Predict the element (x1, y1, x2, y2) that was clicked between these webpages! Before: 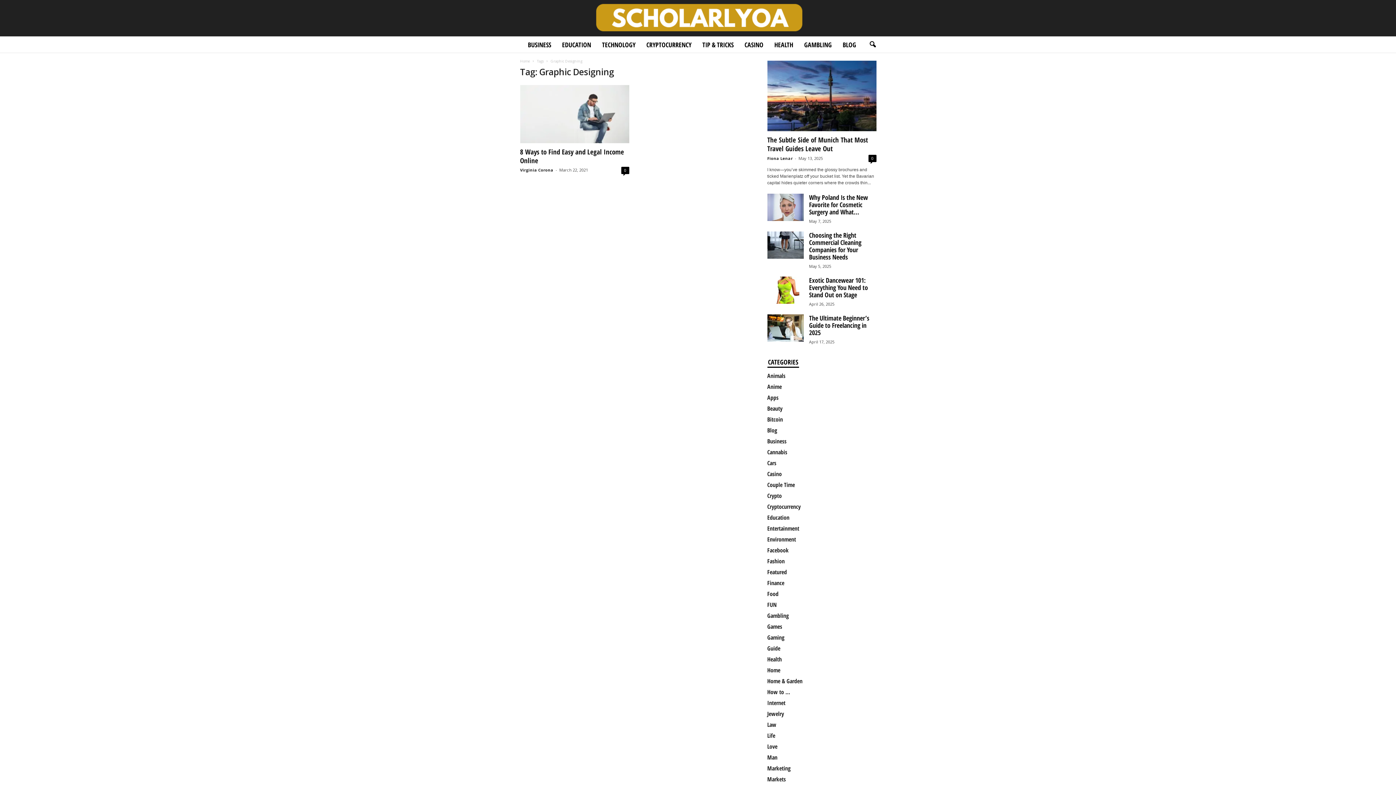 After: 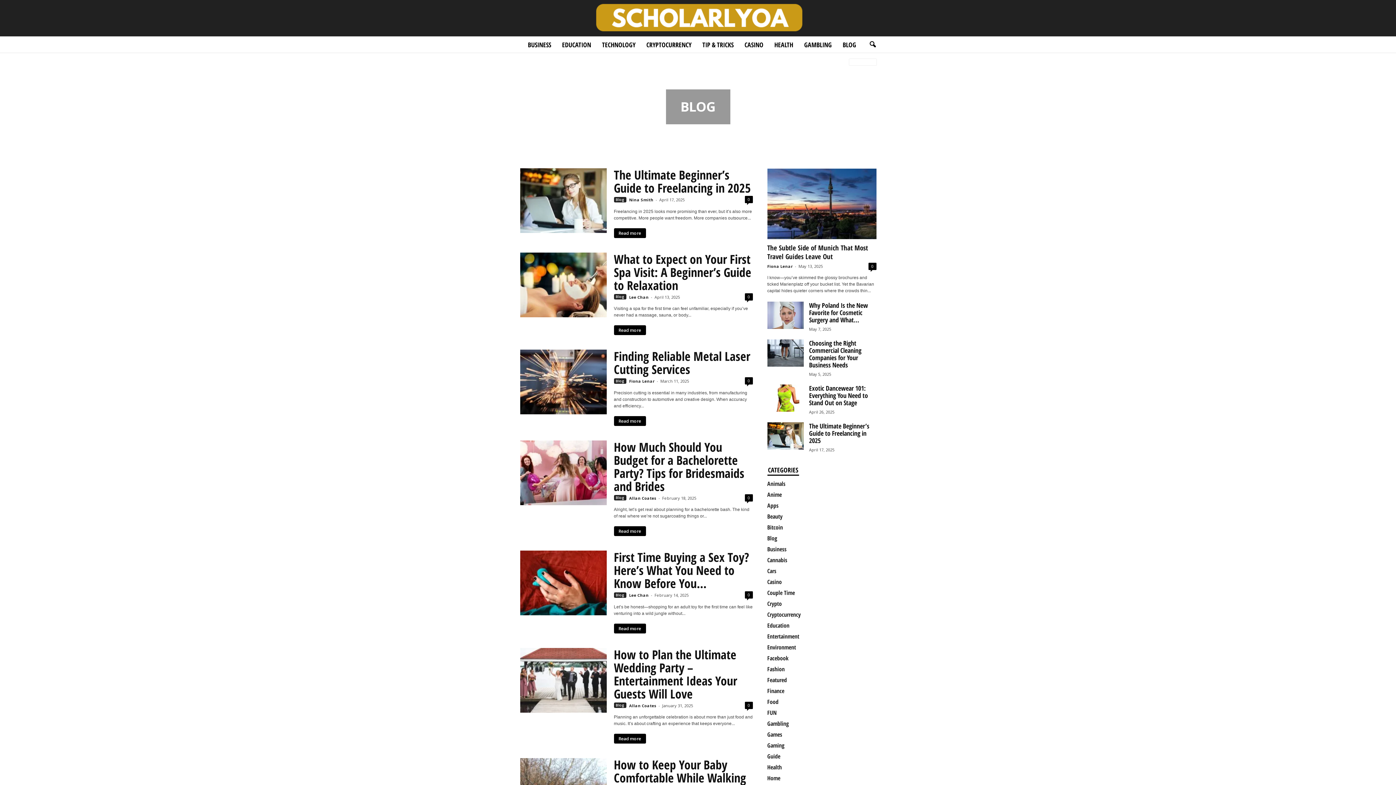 Action: bbox: (767, 426, 777, 434) label: Blog